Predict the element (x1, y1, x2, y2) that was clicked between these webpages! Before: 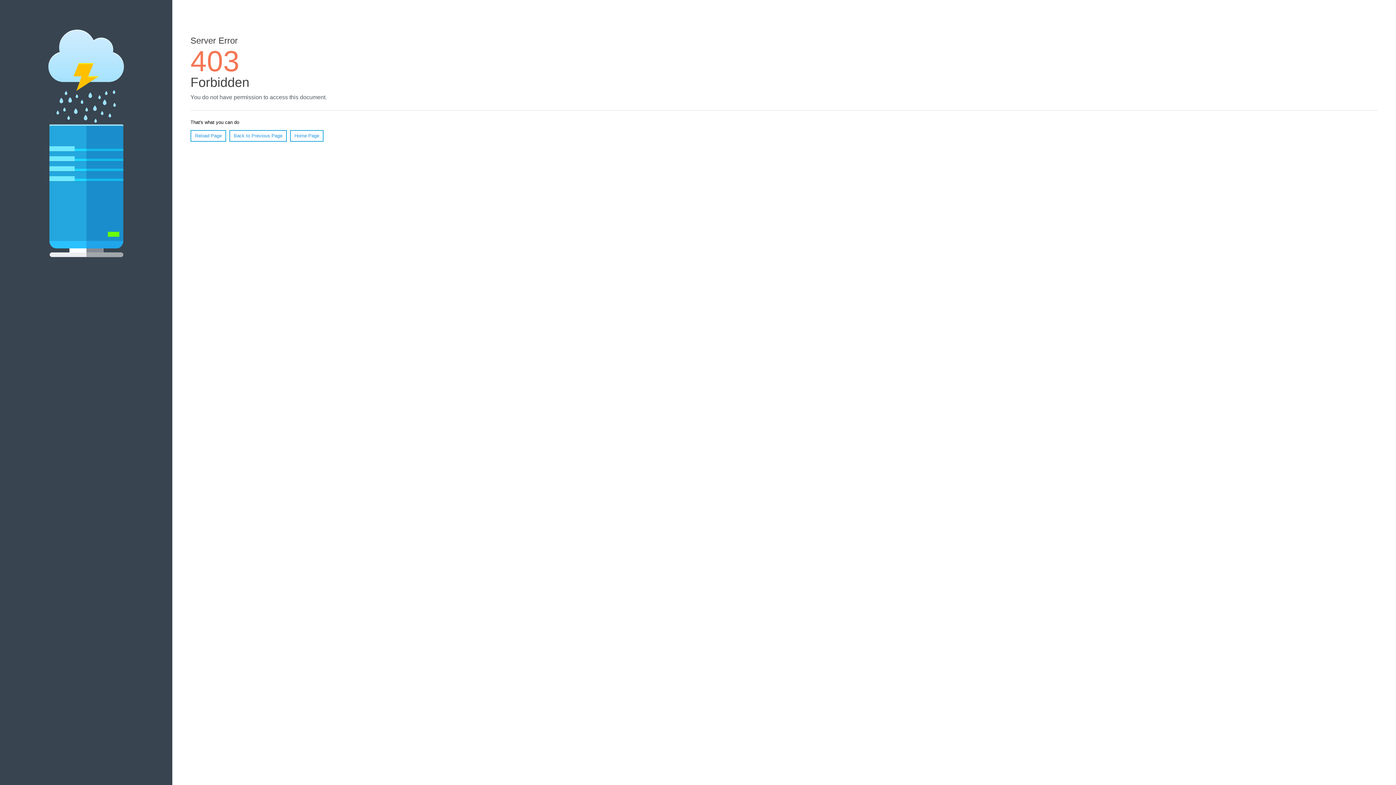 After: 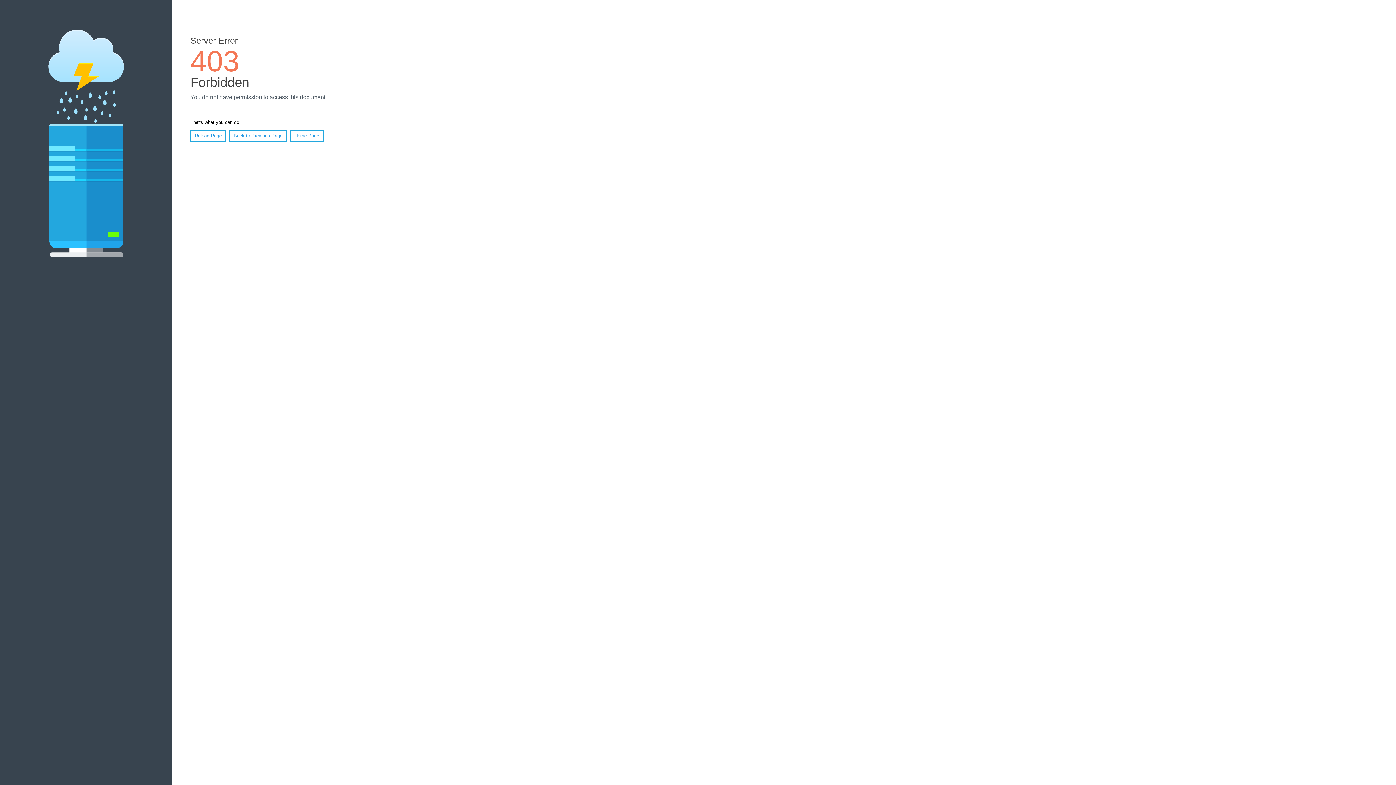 Action: bbox: (290, 130, 323, 141) label: Home Page